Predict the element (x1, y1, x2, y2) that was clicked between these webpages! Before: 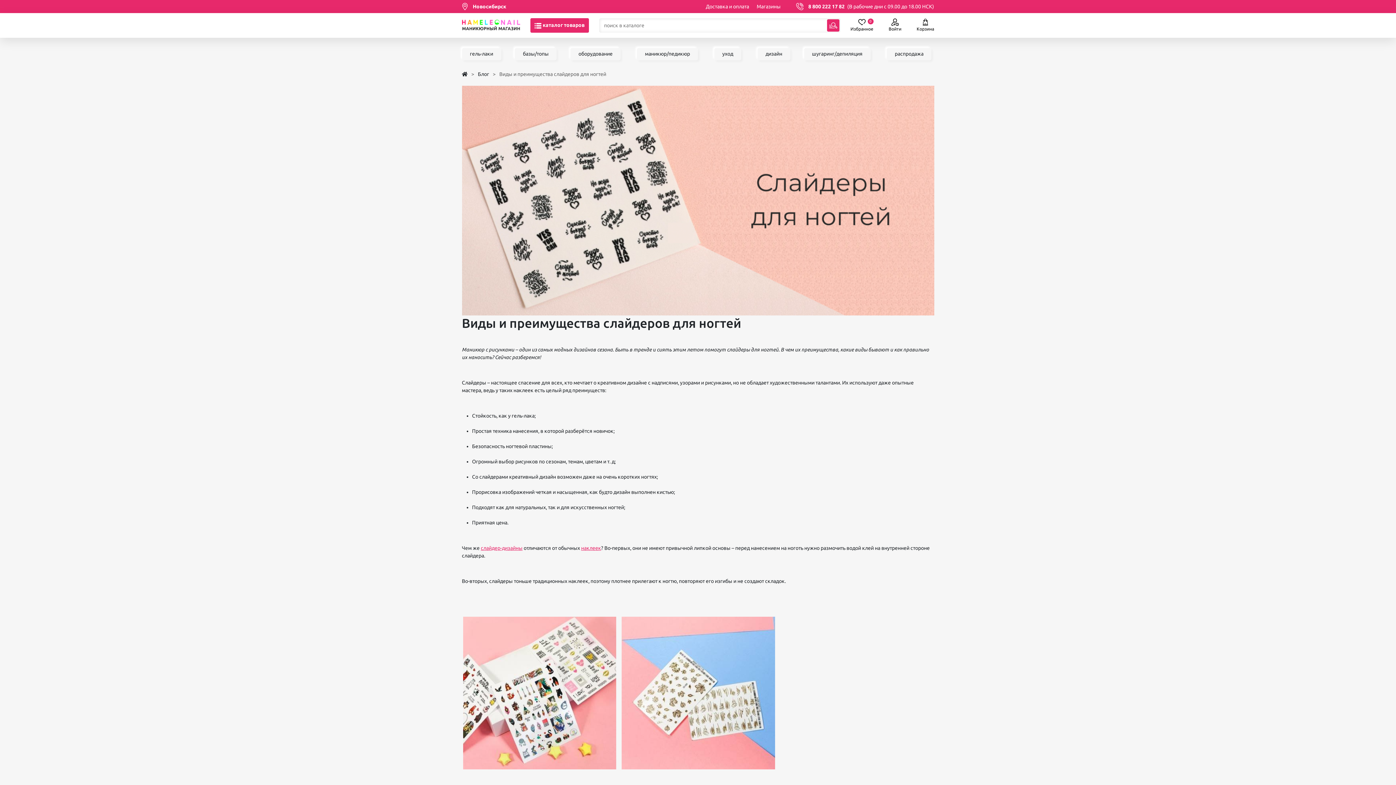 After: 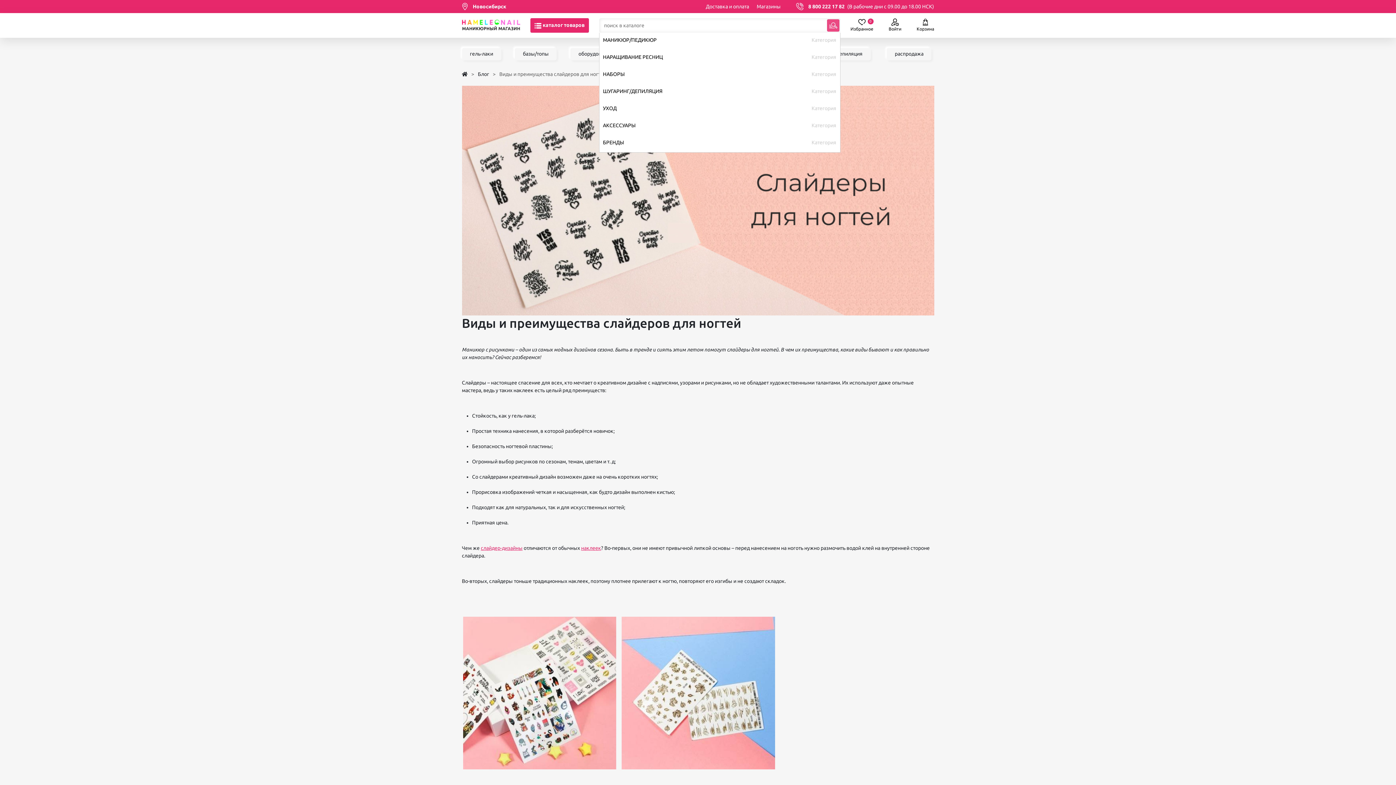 Action: bbox: (827, 19, 839, 31)